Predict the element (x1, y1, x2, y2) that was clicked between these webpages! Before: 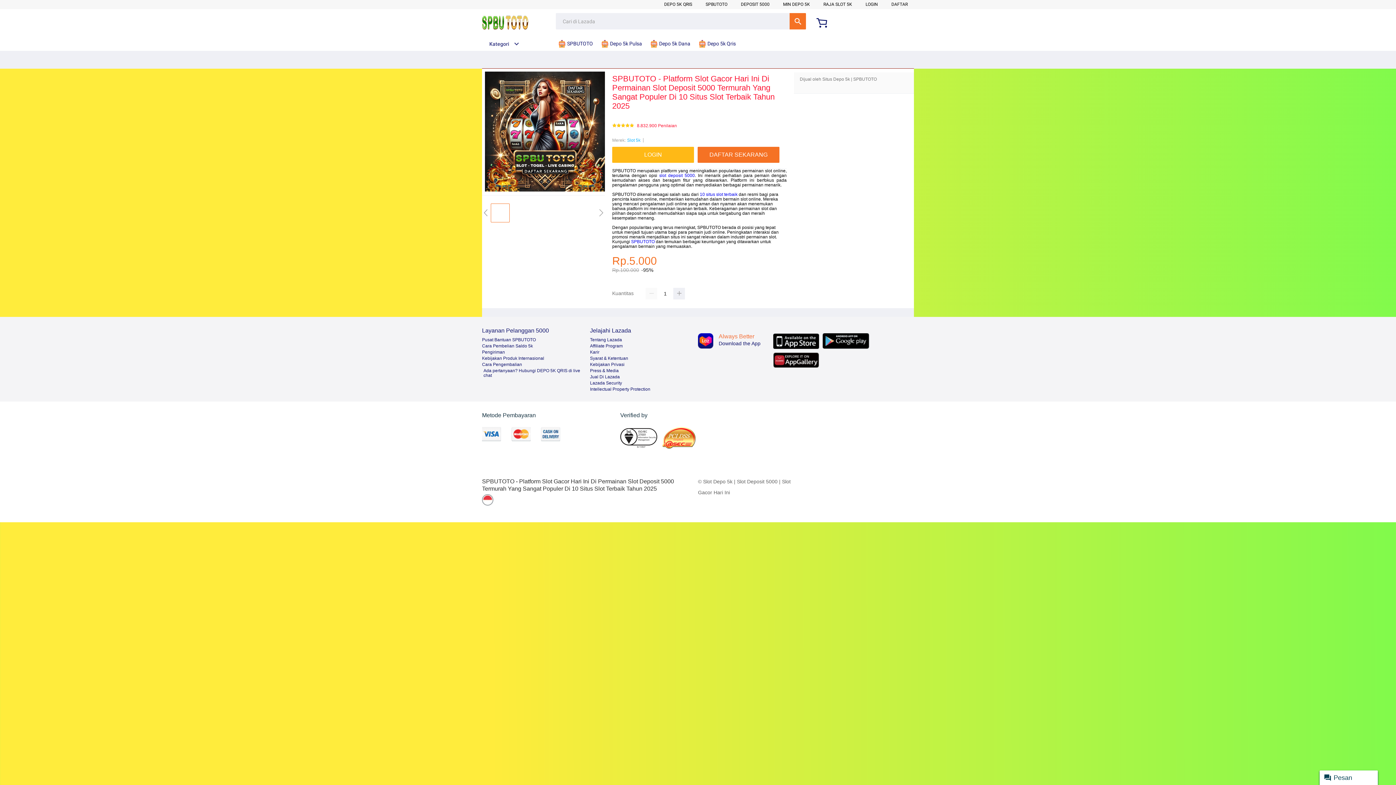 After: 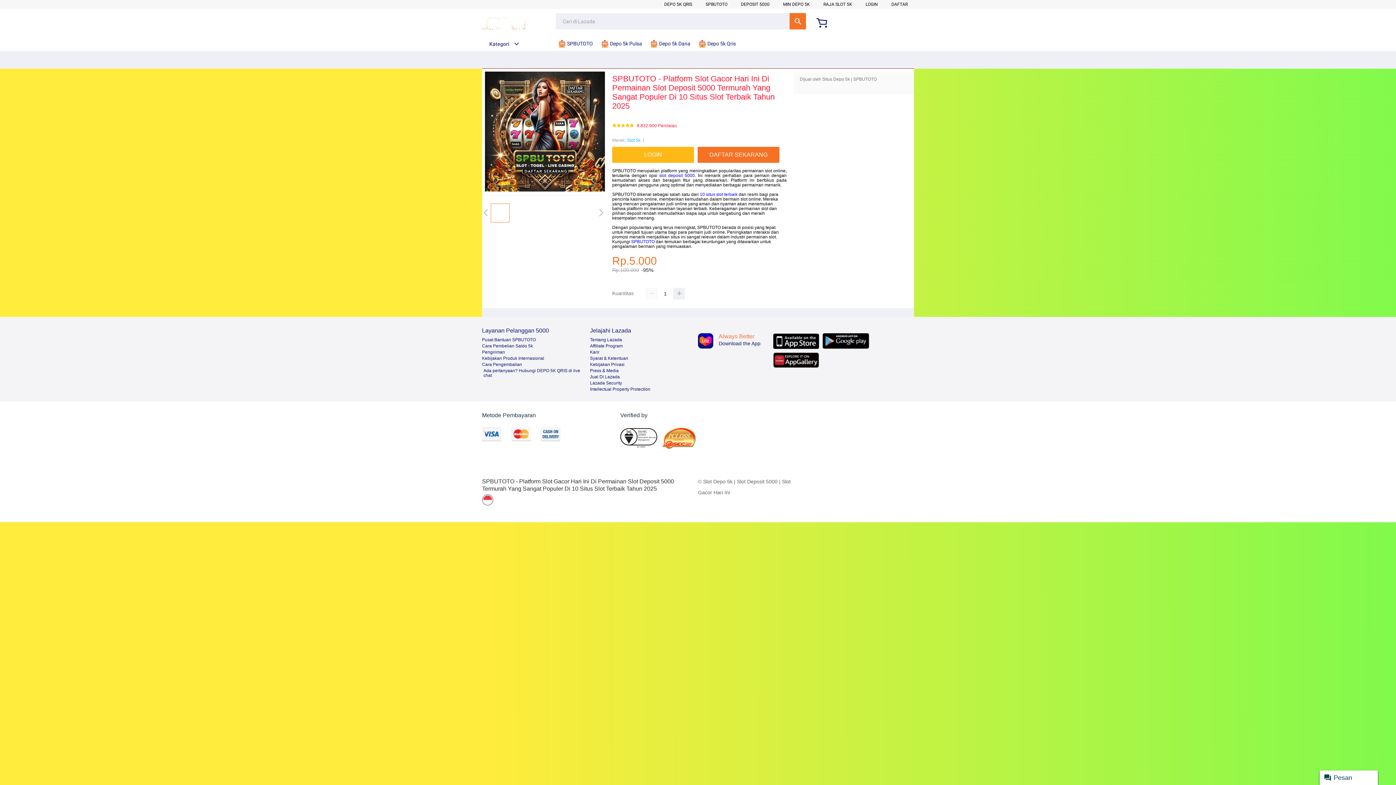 Action: label: Tentang Lazada bbox: (590, 337, 622, 342)